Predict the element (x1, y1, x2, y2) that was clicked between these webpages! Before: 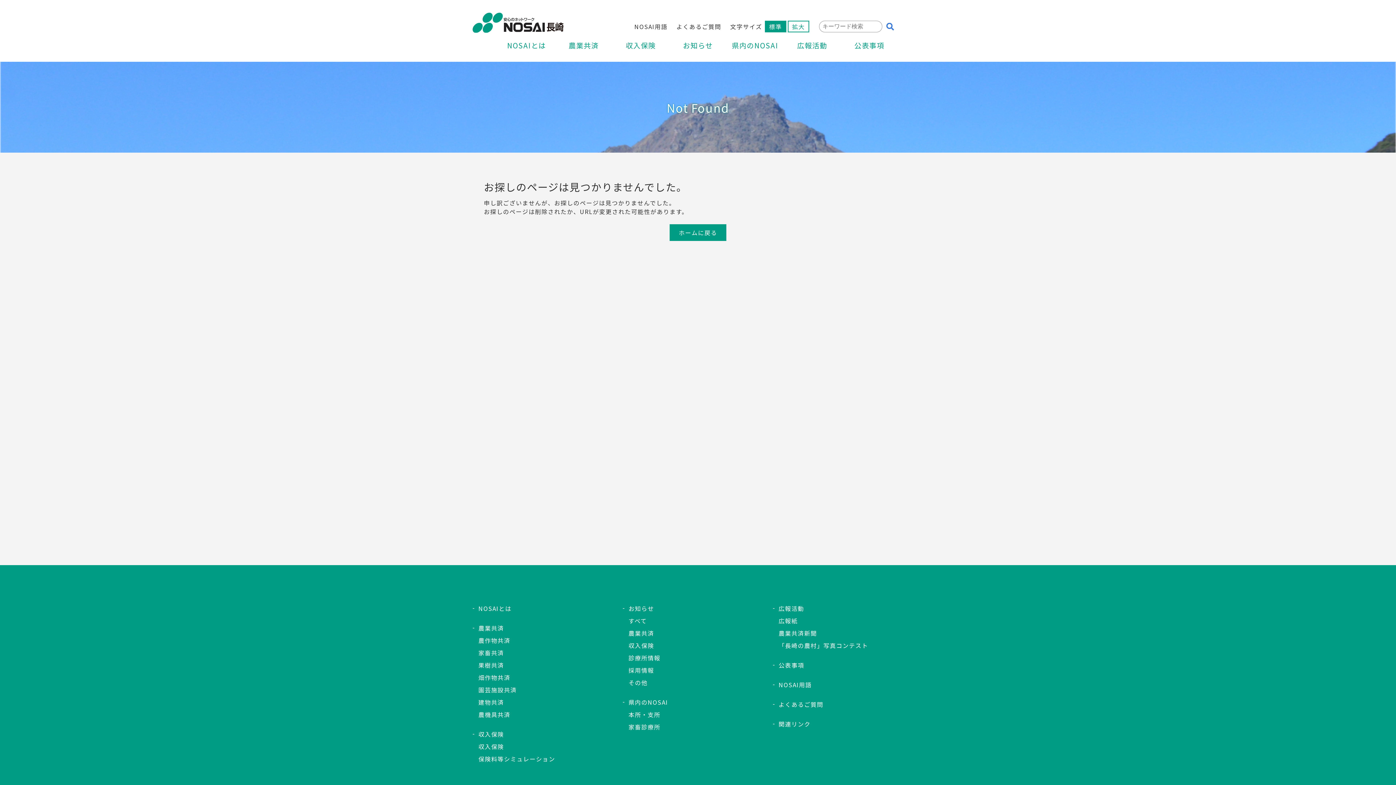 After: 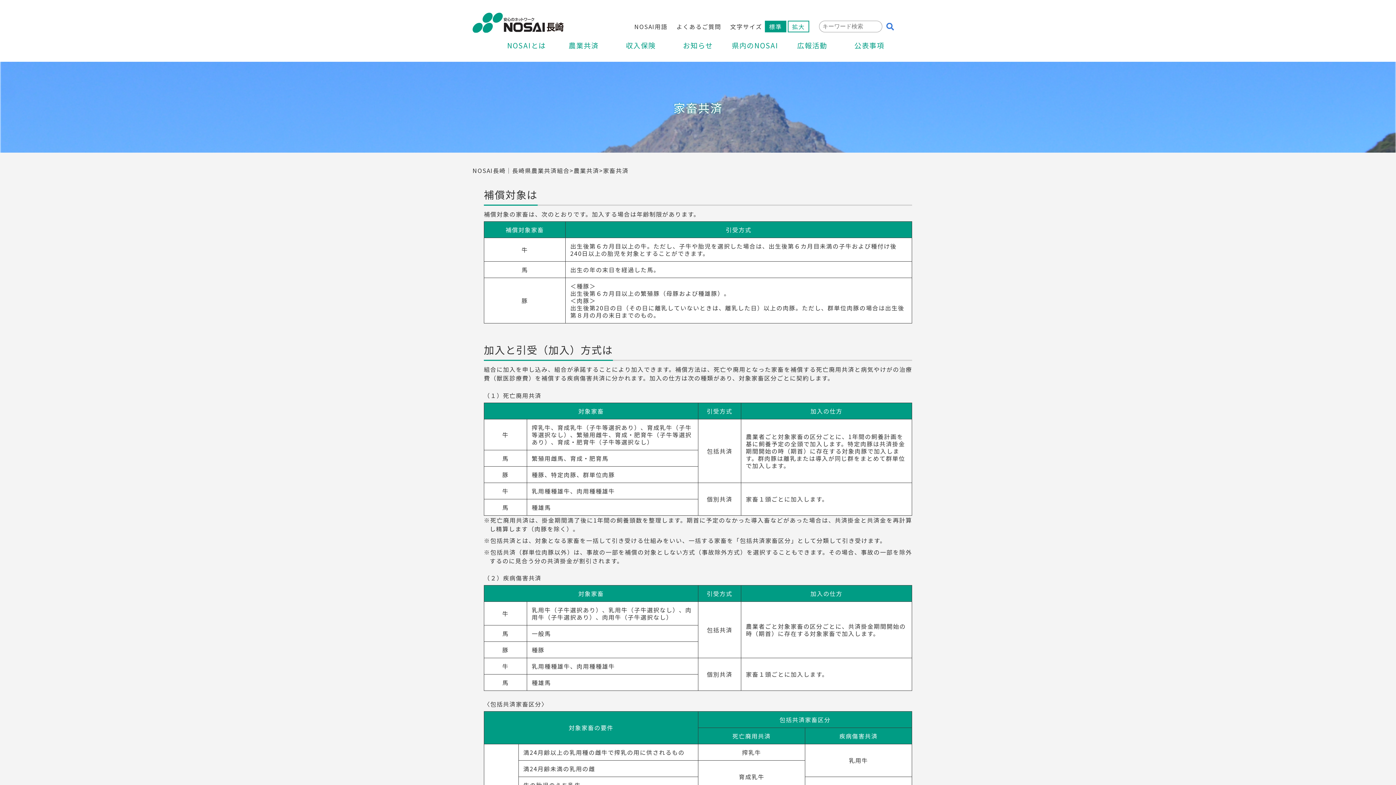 Action: label: 家畜共済 bbox: (478, 648, 504, 657)